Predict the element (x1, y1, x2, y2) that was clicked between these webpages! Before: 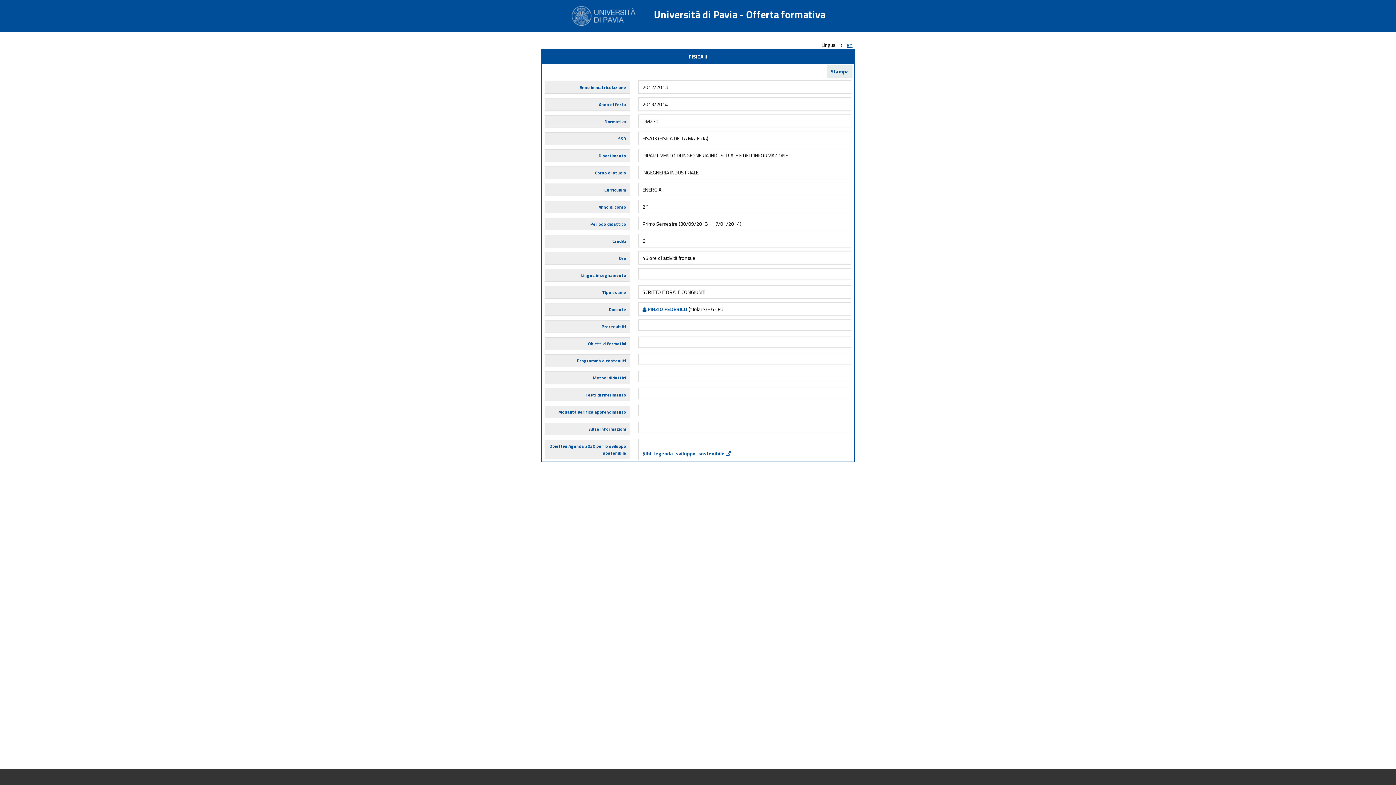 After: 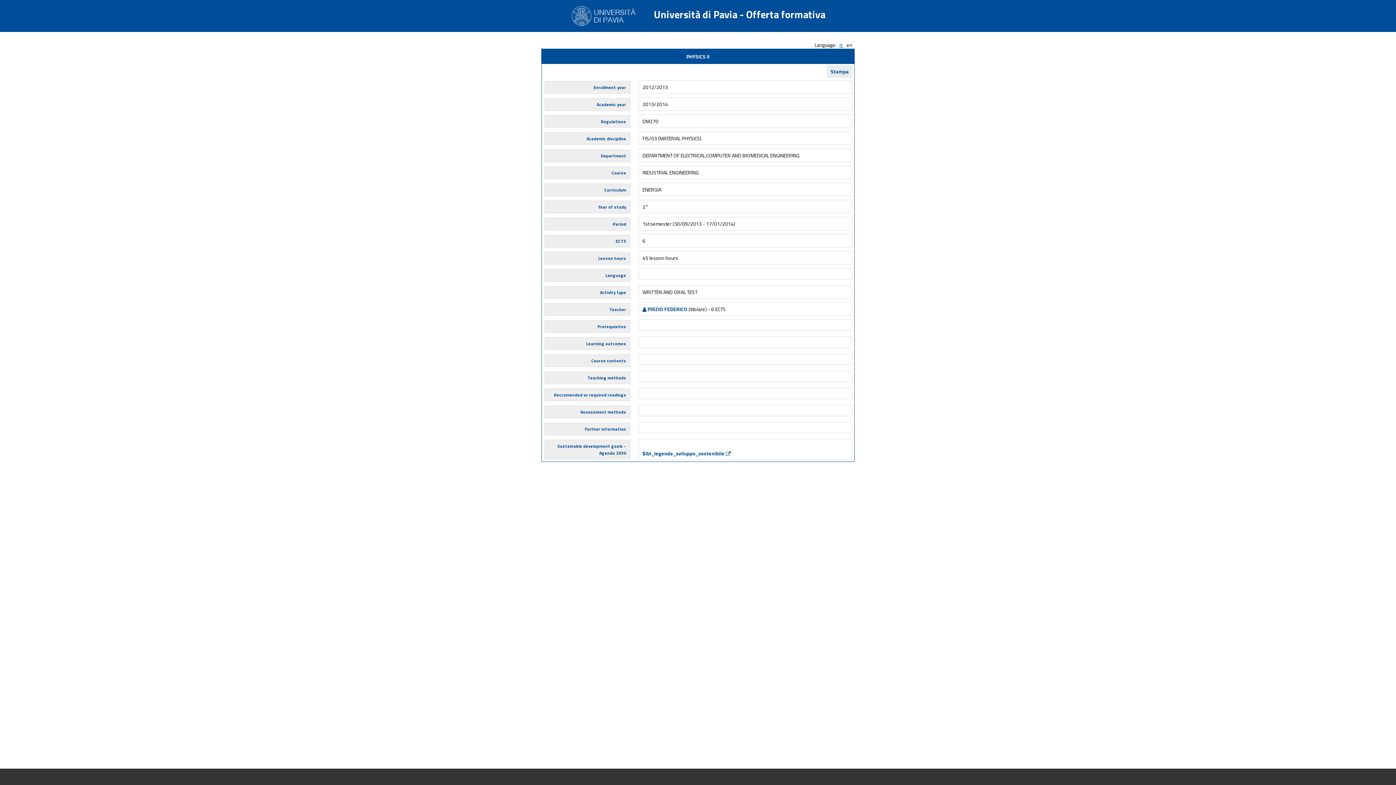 Action: bbox: (846, 41, 852, 48) label: en